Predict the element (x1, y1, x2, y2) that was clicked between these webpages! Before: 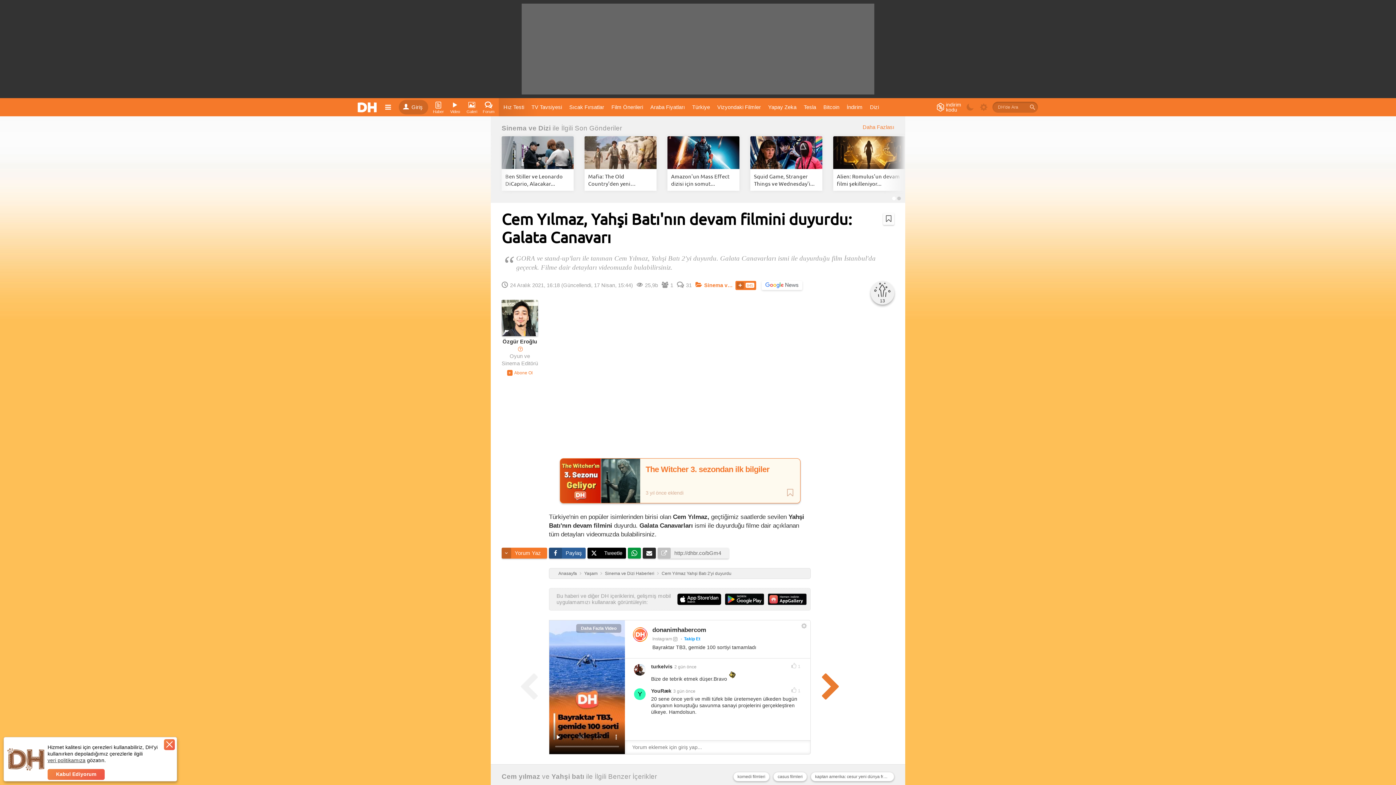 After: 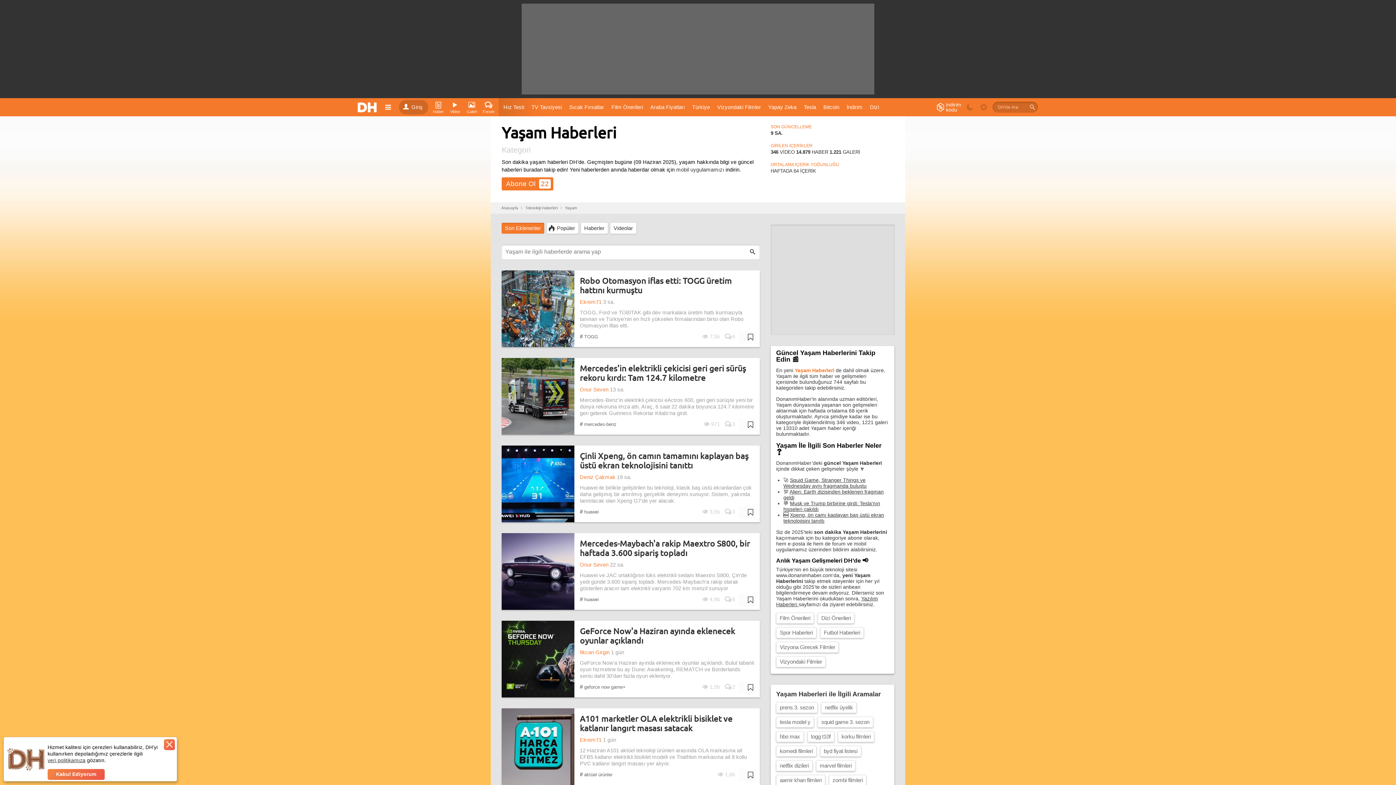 Action: bbox: (584, 569, 597, 578) label: Yaşam